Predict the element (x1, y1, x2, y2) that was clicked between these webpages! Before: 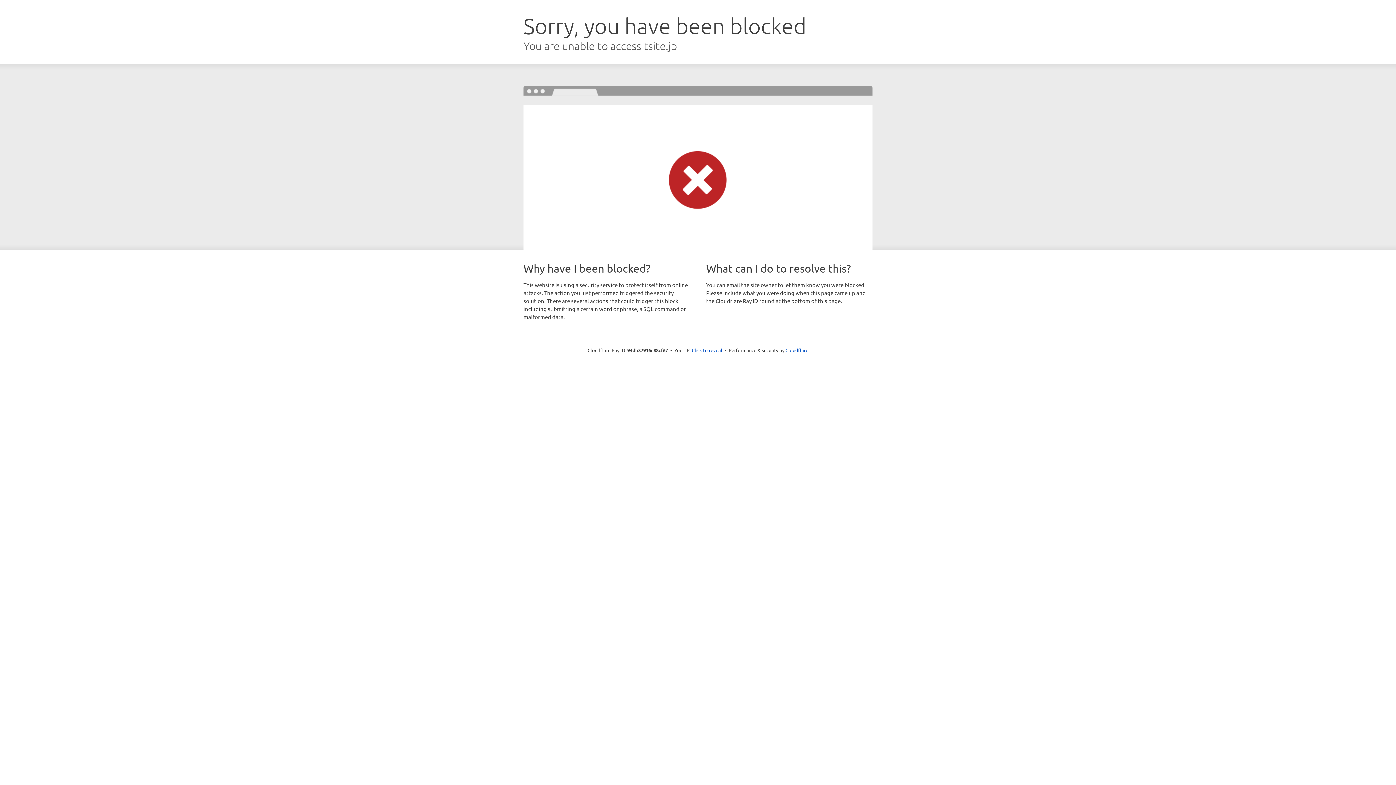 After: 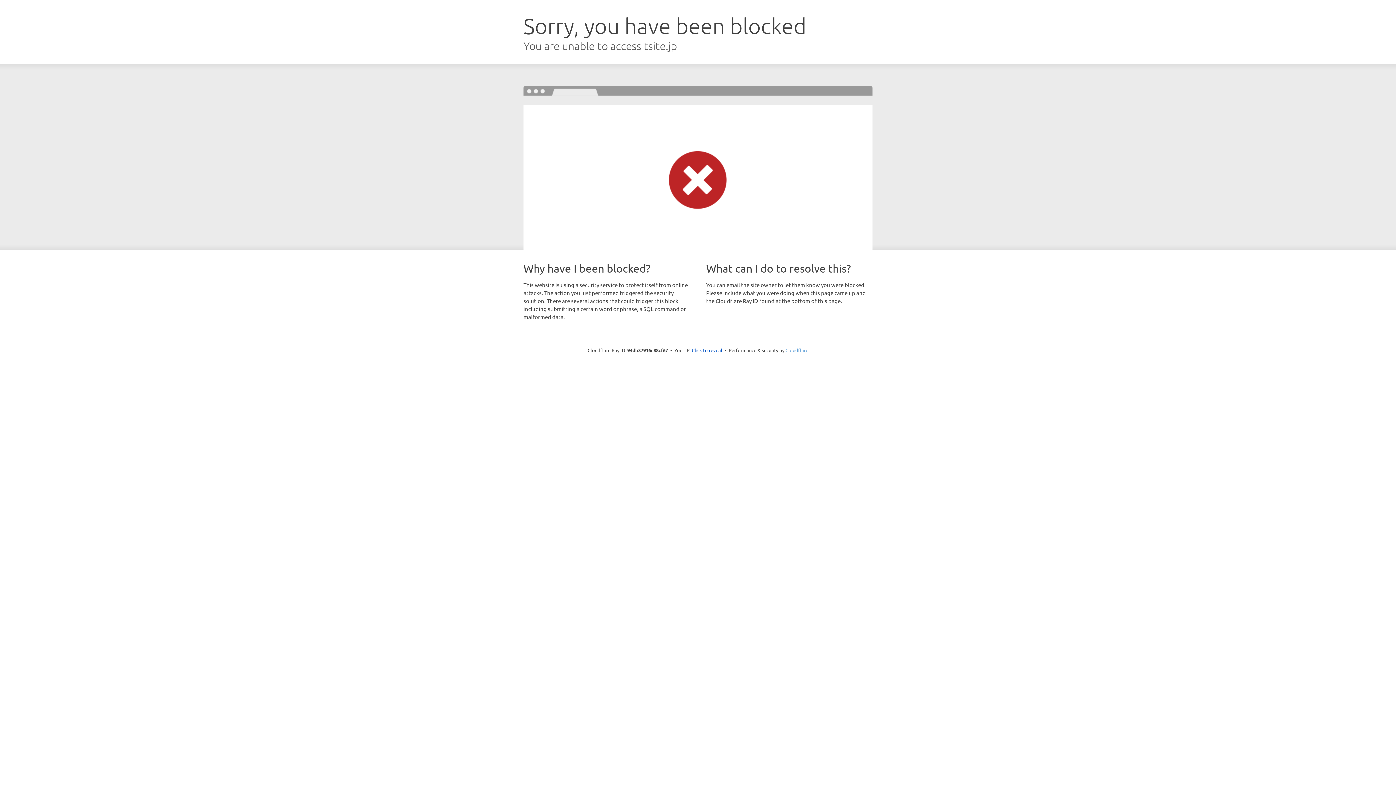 Action: label: Cloudflare bbox: (785, 347, 808, 353)